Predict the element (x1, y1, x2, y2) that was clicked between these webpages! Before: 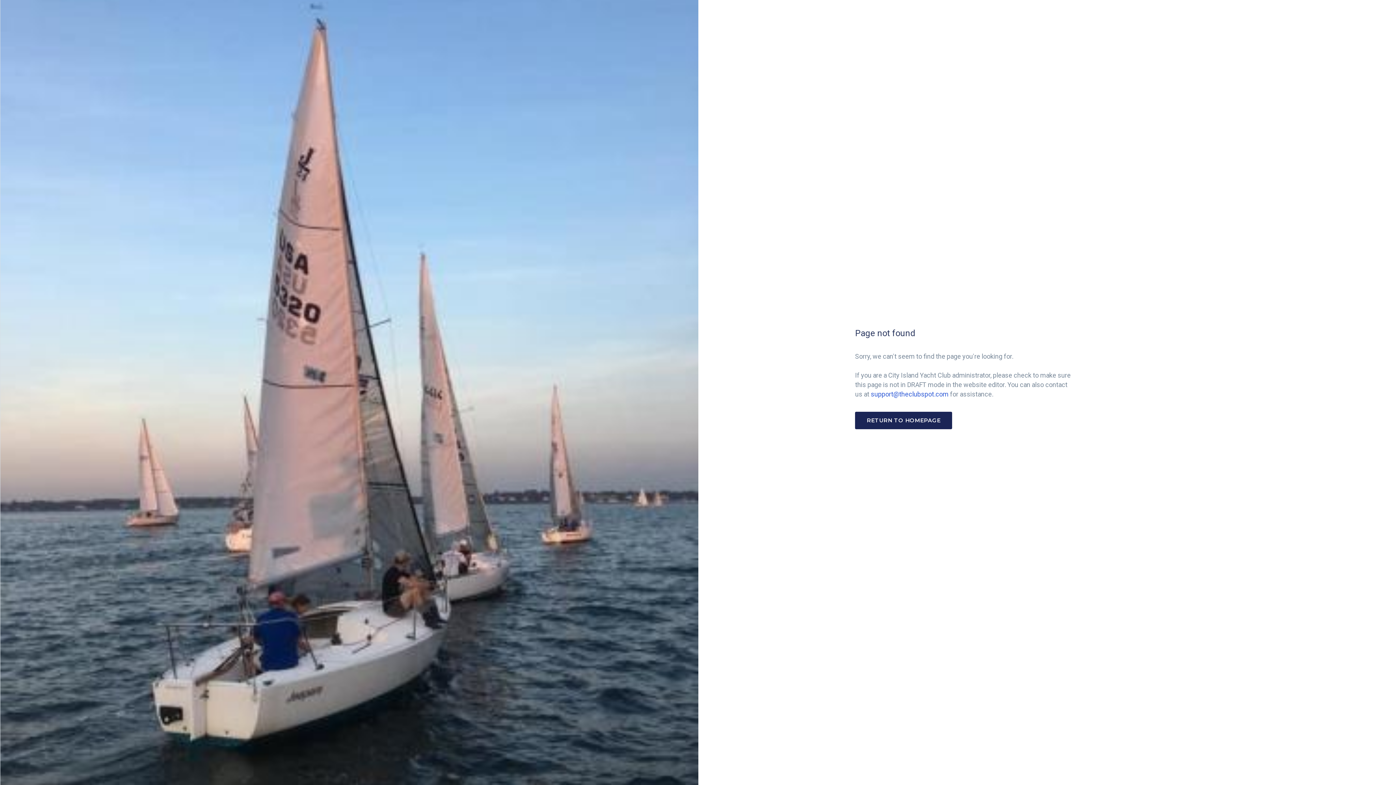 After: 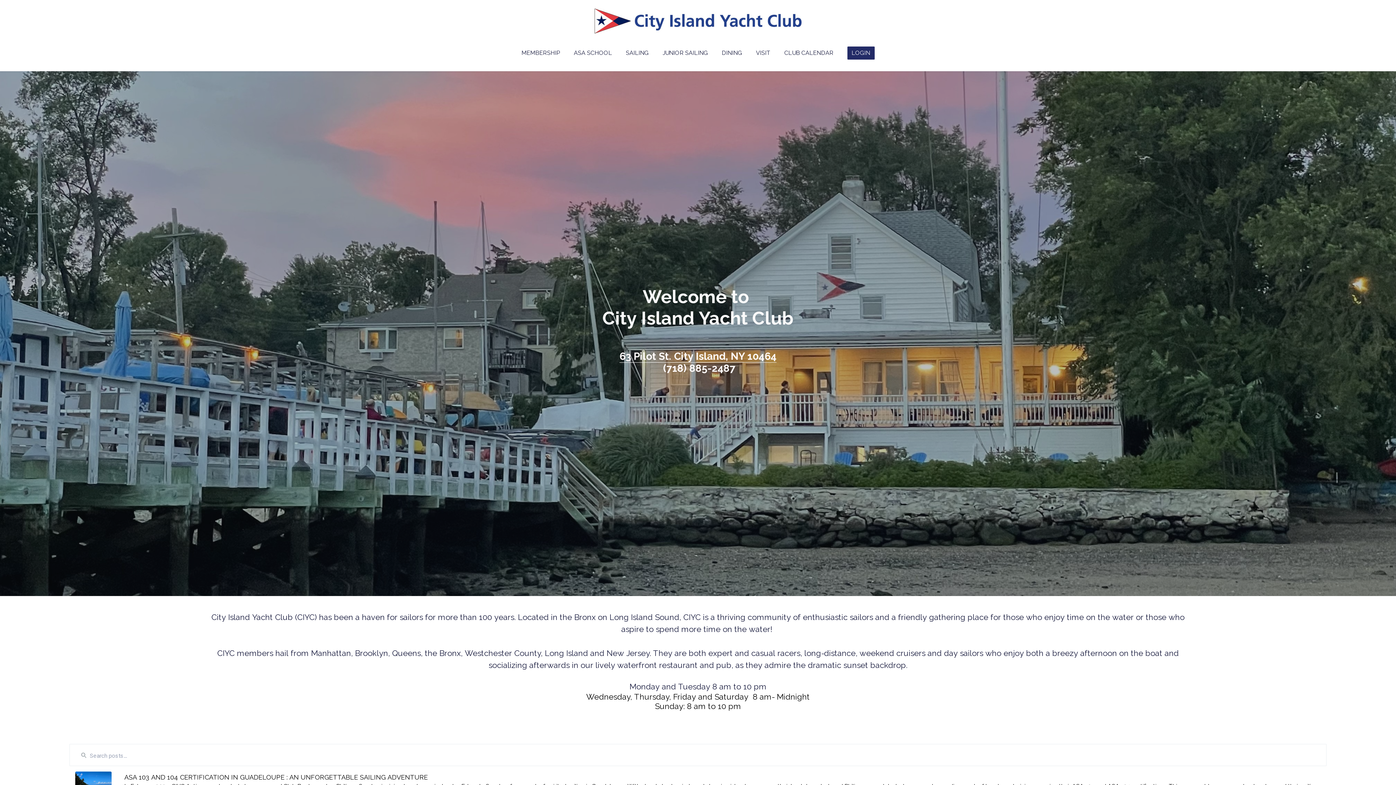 Action: bbox: (855, 412, 952, 429) label: RETURN TO HOMEPAGE